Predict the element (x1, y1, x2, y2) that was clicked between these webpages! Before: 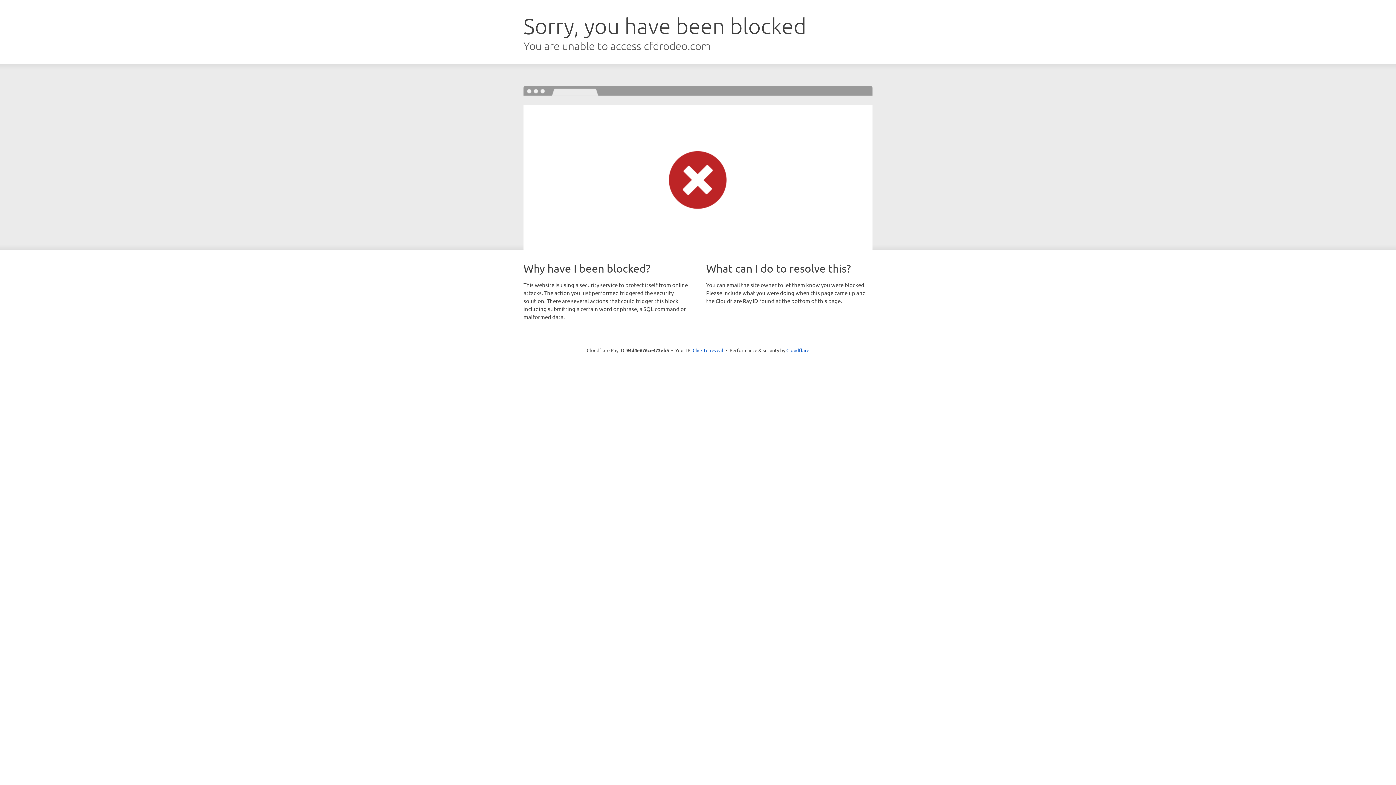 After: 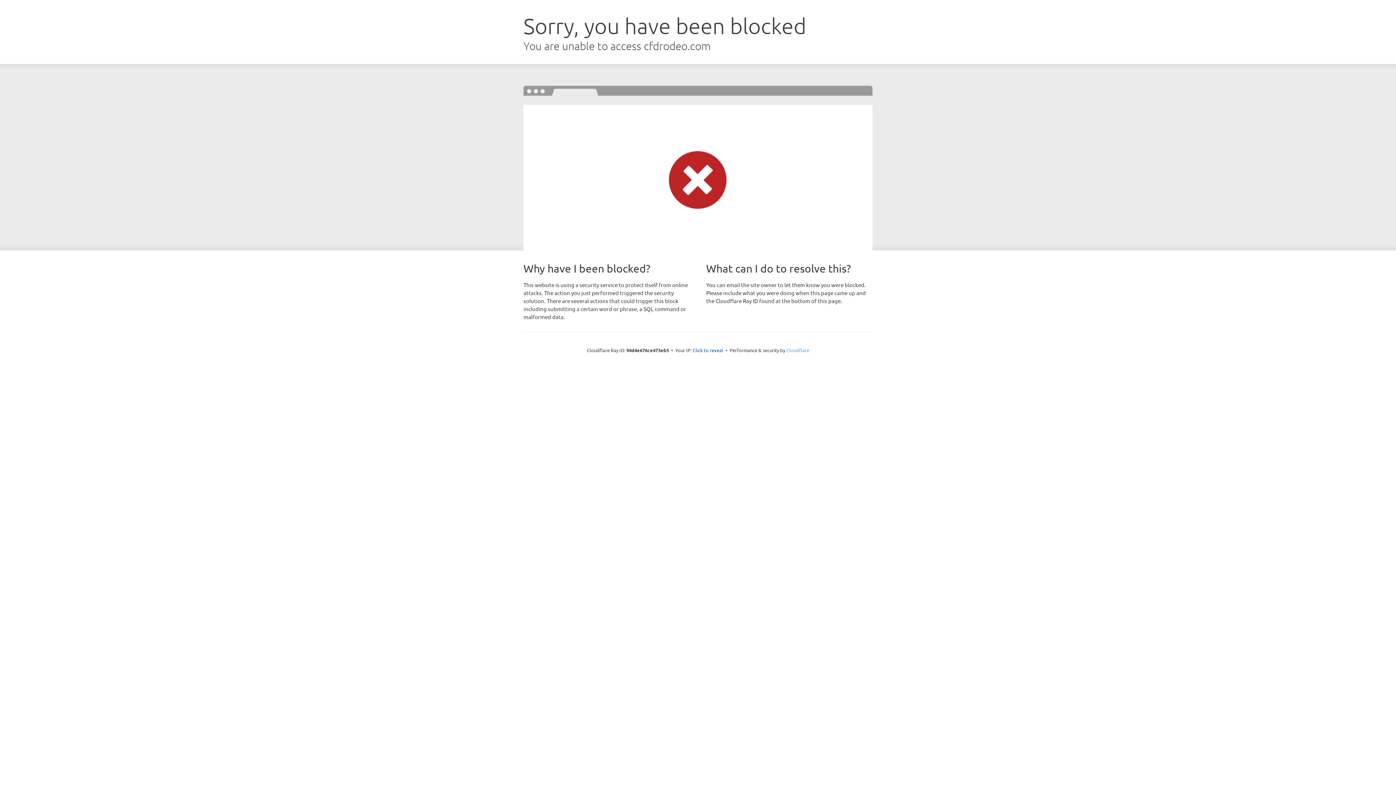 Action: label: Cloudflare bbox: (786, 347, 809, 353)